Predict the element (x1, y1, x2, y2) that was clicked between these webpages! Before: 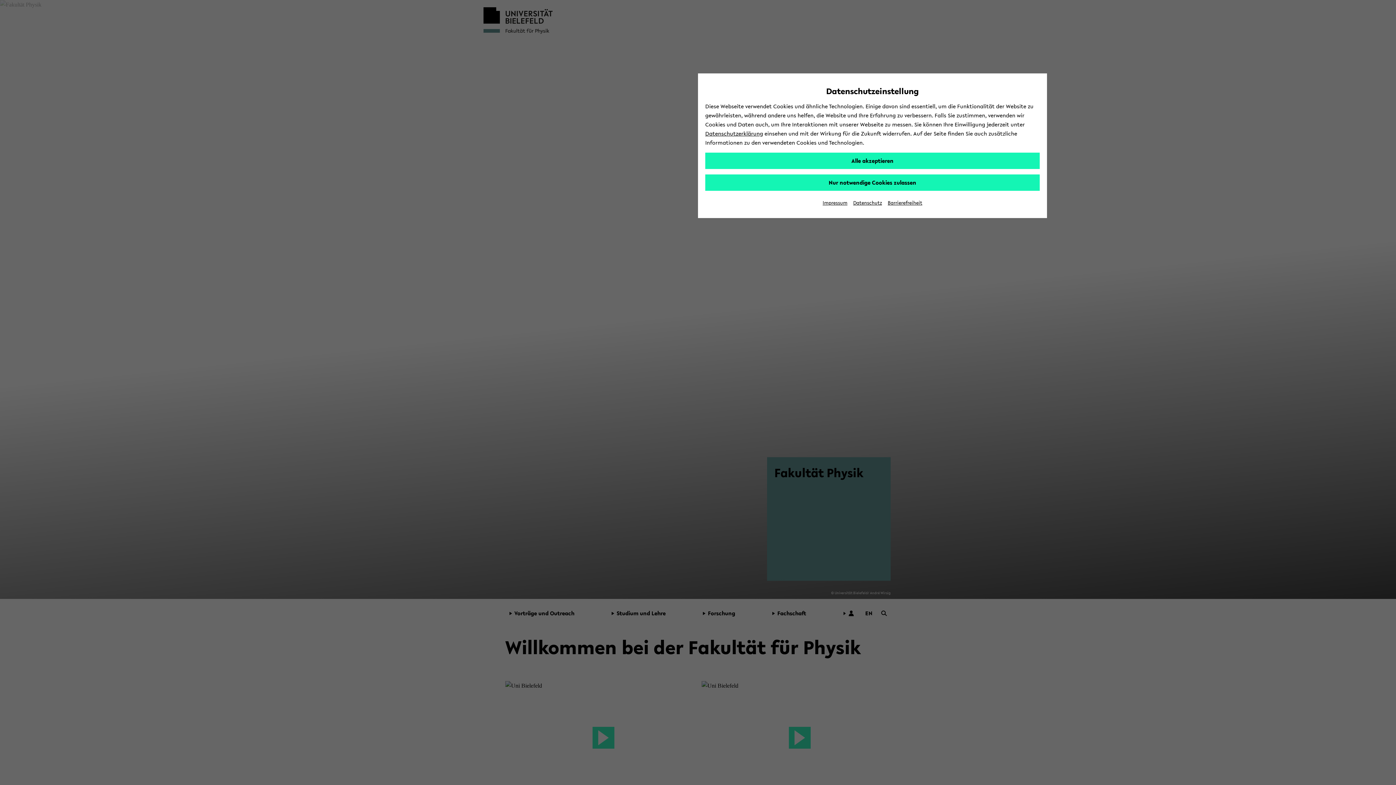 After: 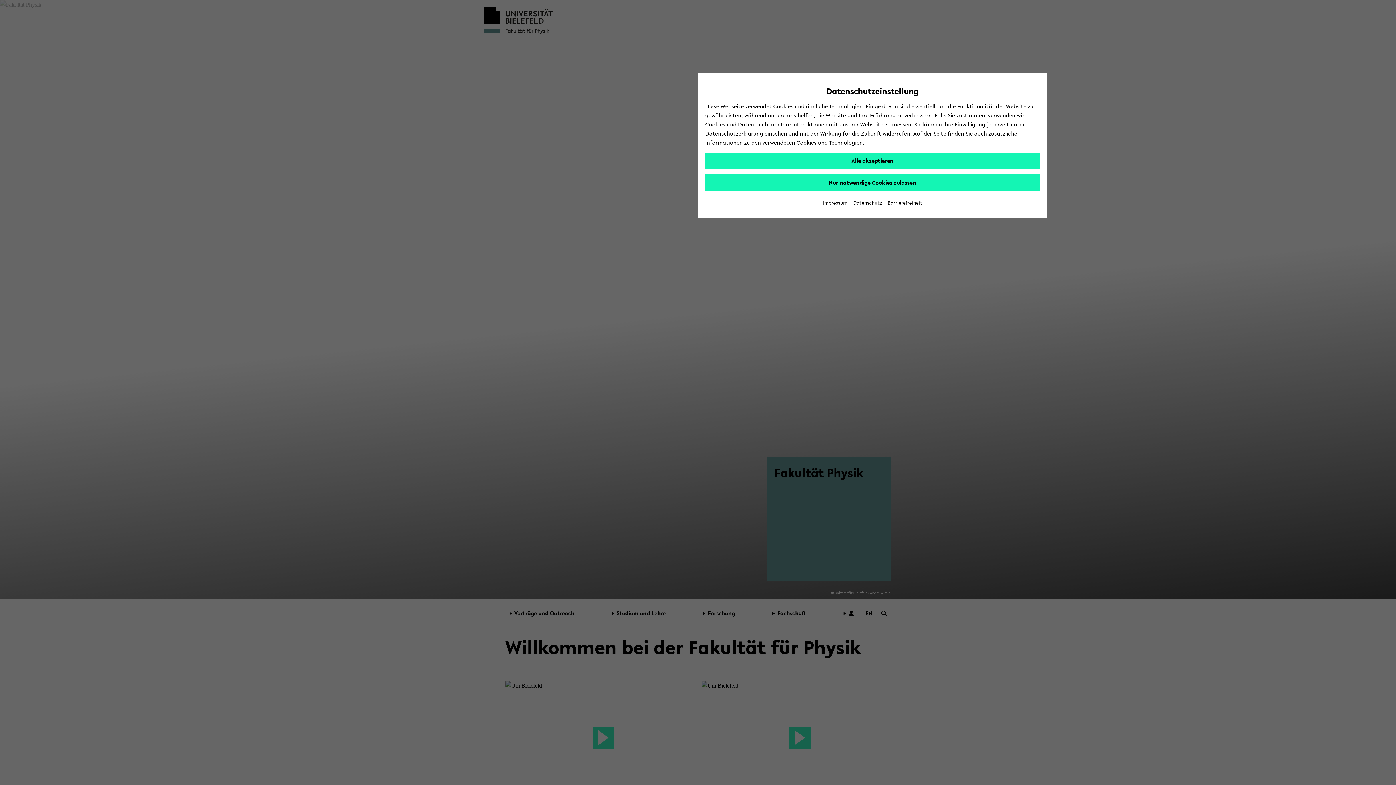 Action: label: Barrierefreiheit bbox: (888, 199, 922, 206)